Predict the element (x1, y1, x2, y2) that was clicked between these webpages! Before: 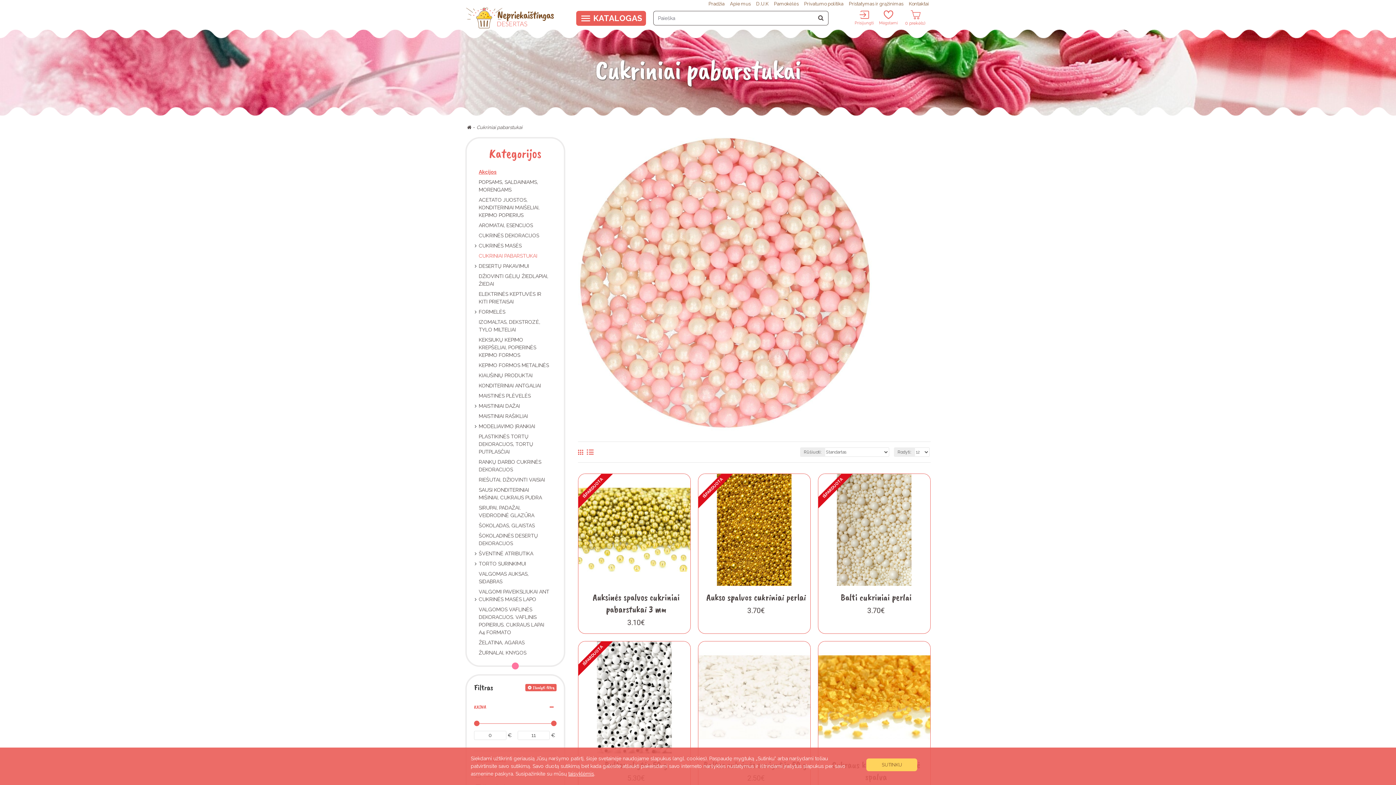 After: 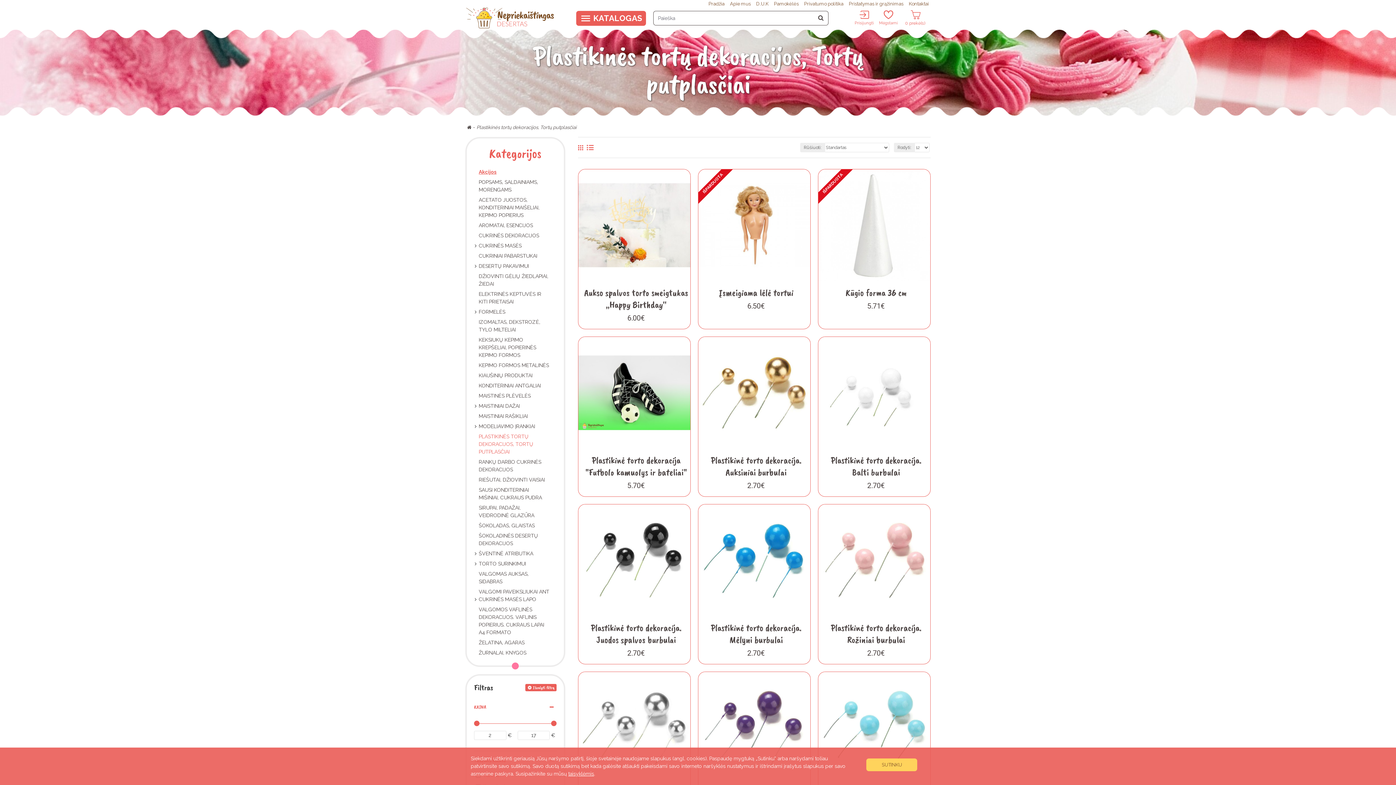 Action: label: PLASTIKINĖS TORTŲ DEKORACIJOS, TORTŲ PUTPLASČIAI bbox: (474, 433, 549, 456)